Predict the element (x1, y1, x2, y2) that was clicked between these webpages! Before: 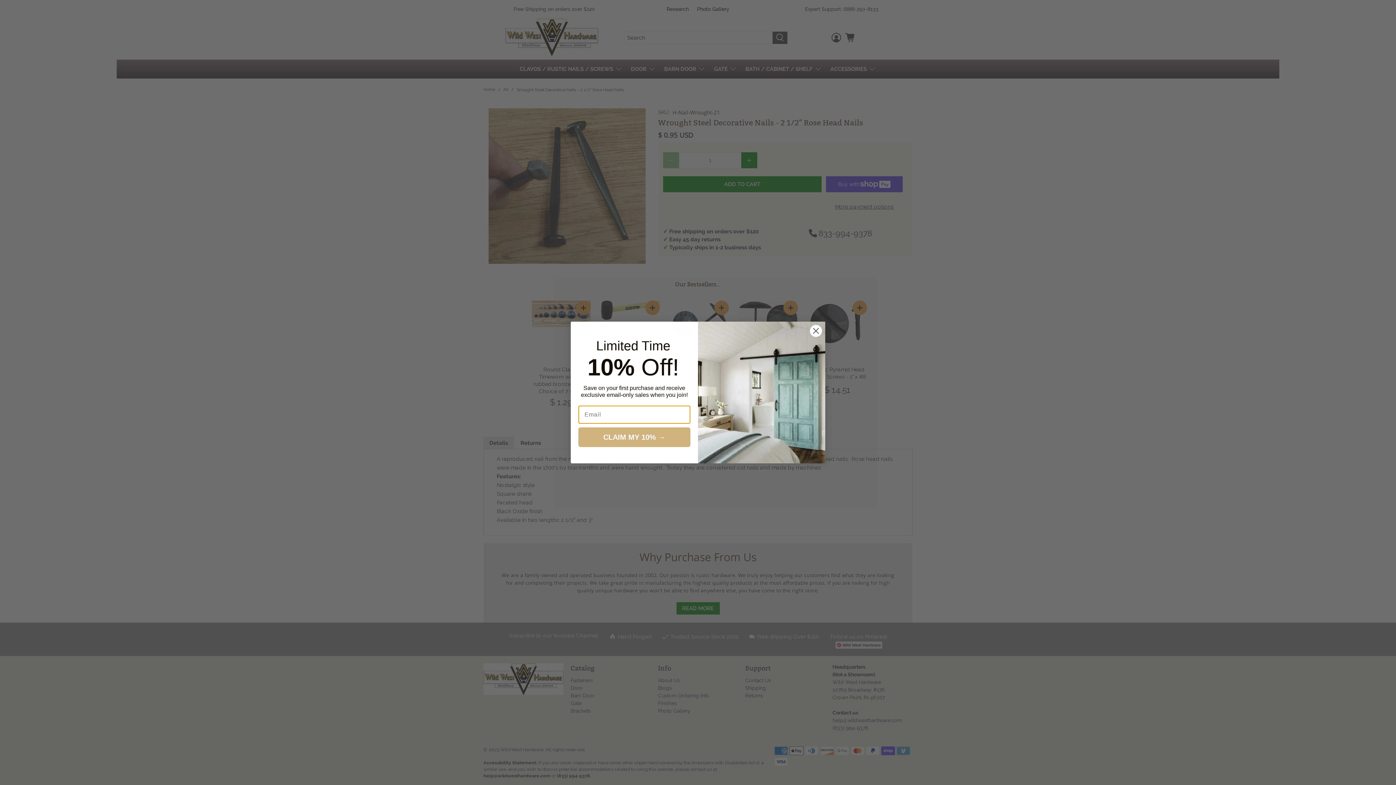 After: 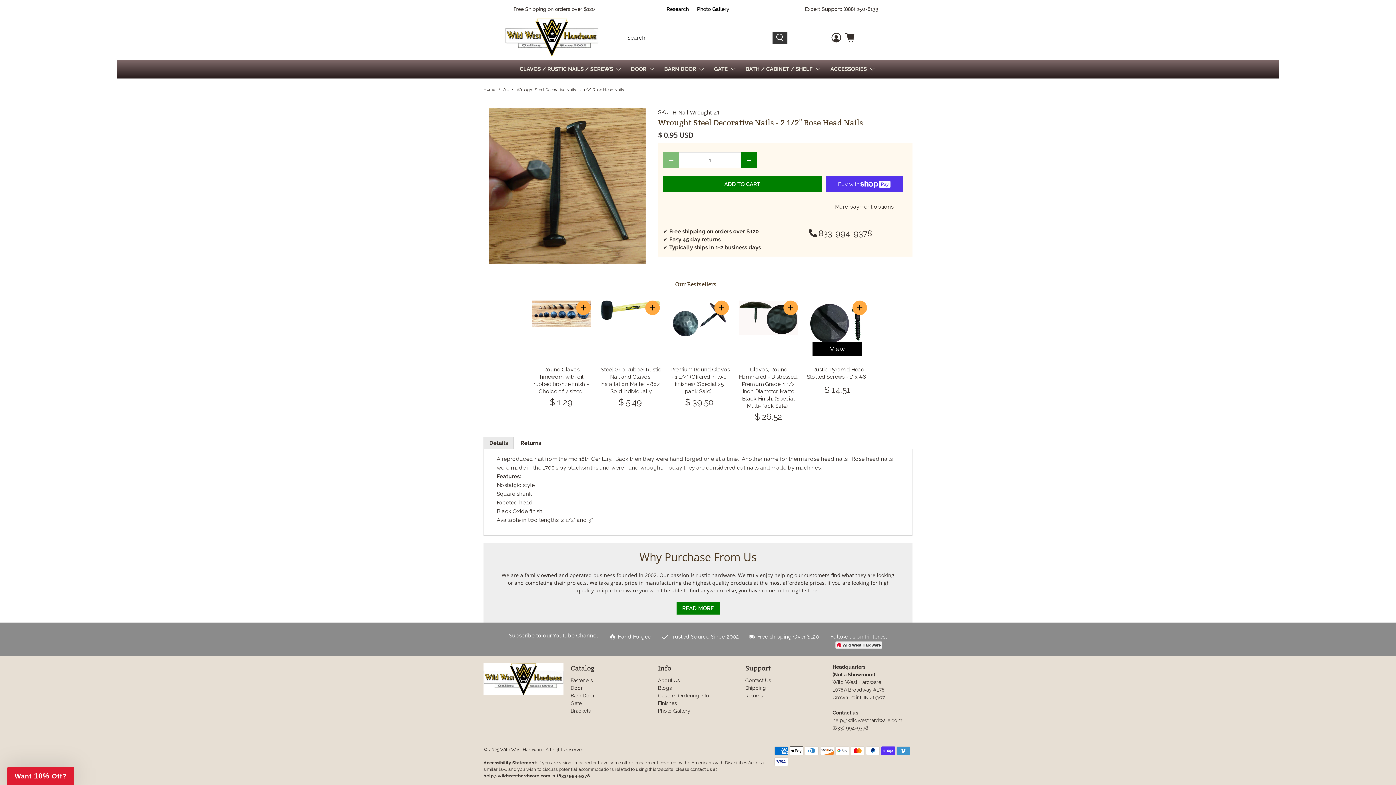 Action: bbox: (809, 324, 822, 337) label: Close dialog